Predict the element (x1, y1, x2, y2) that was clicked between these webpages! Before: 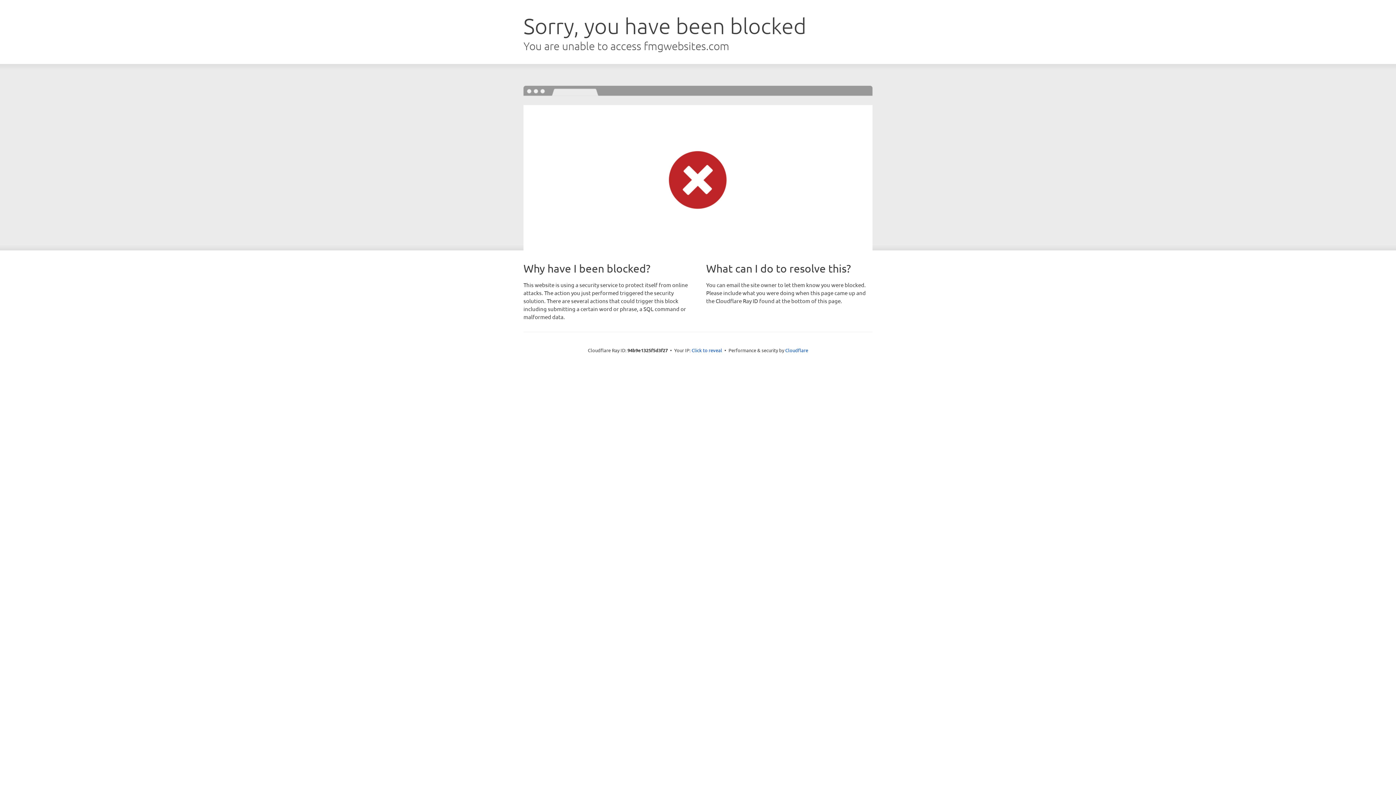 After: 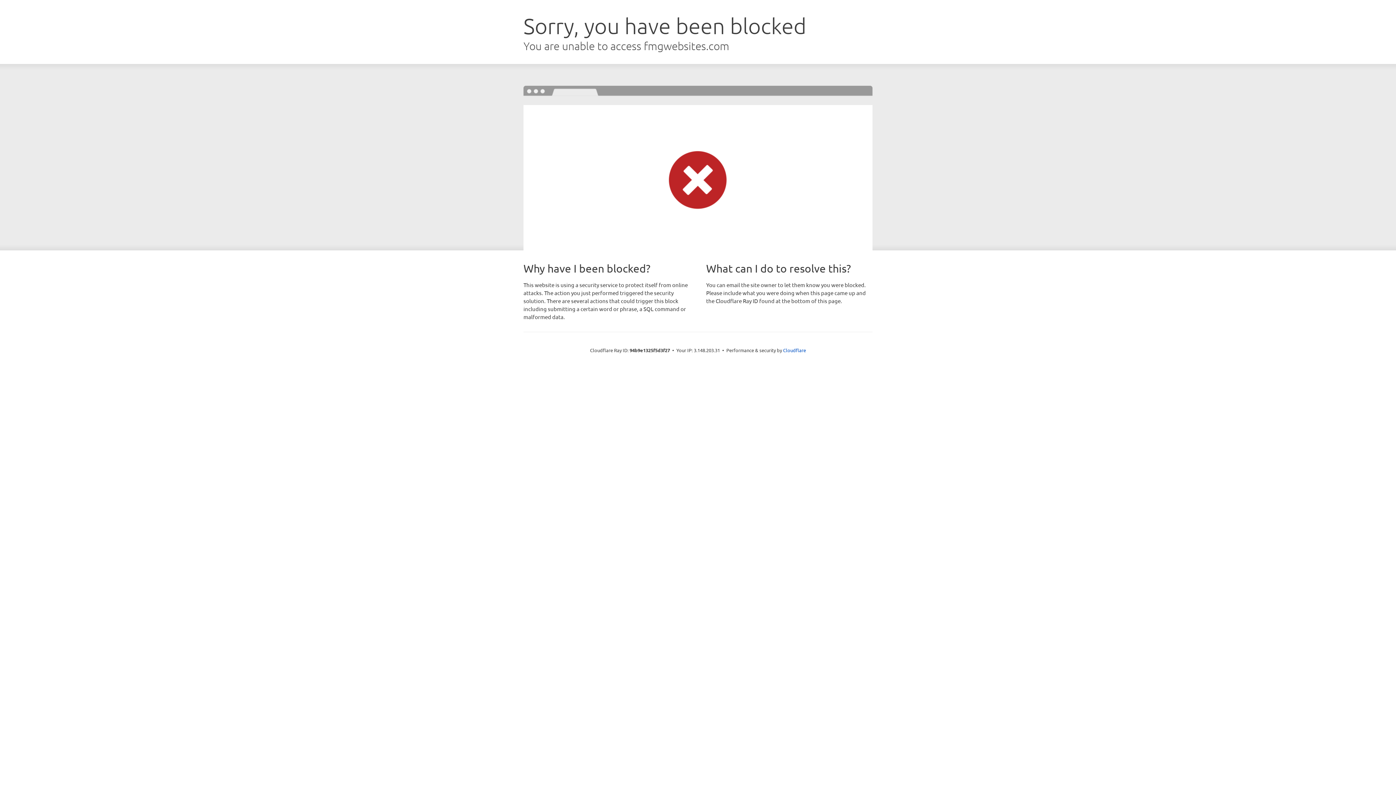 Action: bbox: (691, 346, 722, 353) label: Click to reveal